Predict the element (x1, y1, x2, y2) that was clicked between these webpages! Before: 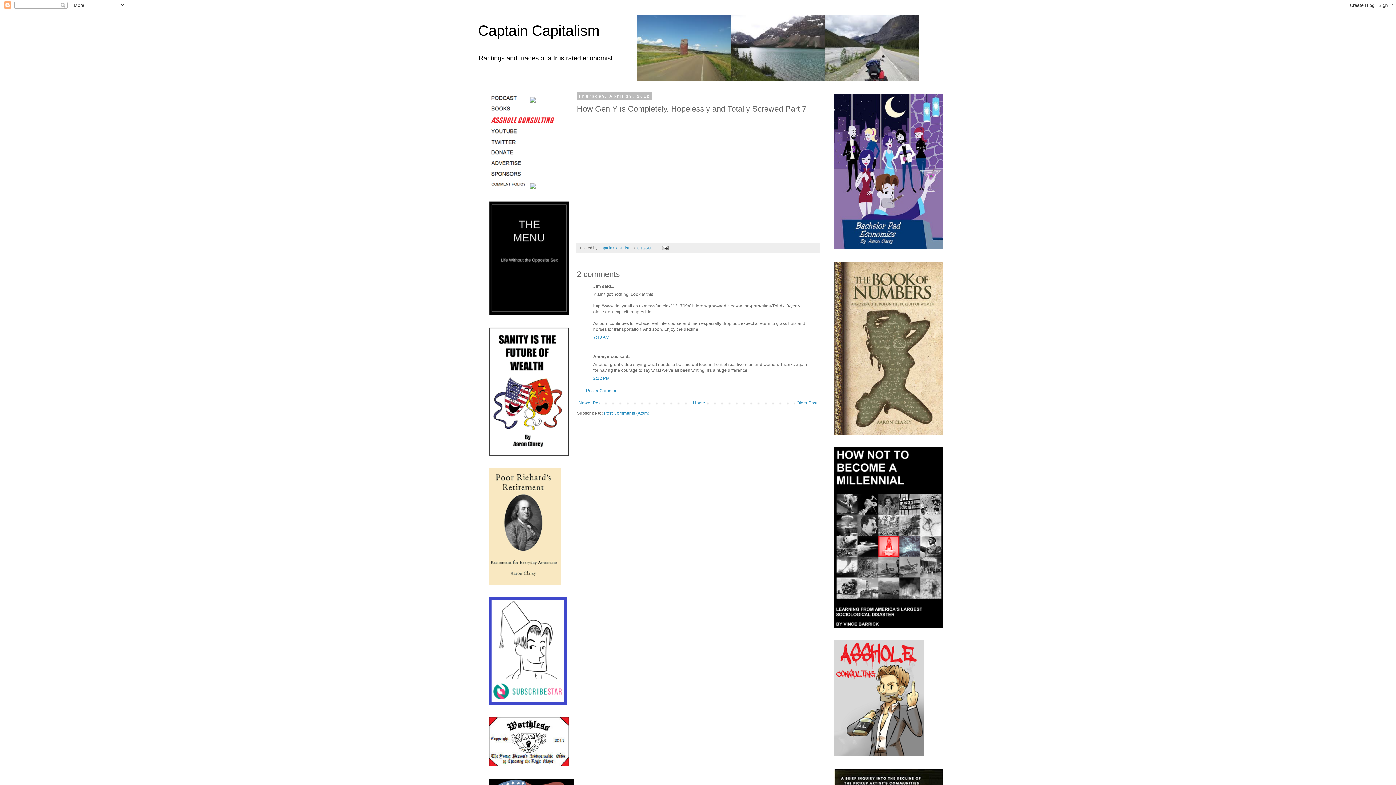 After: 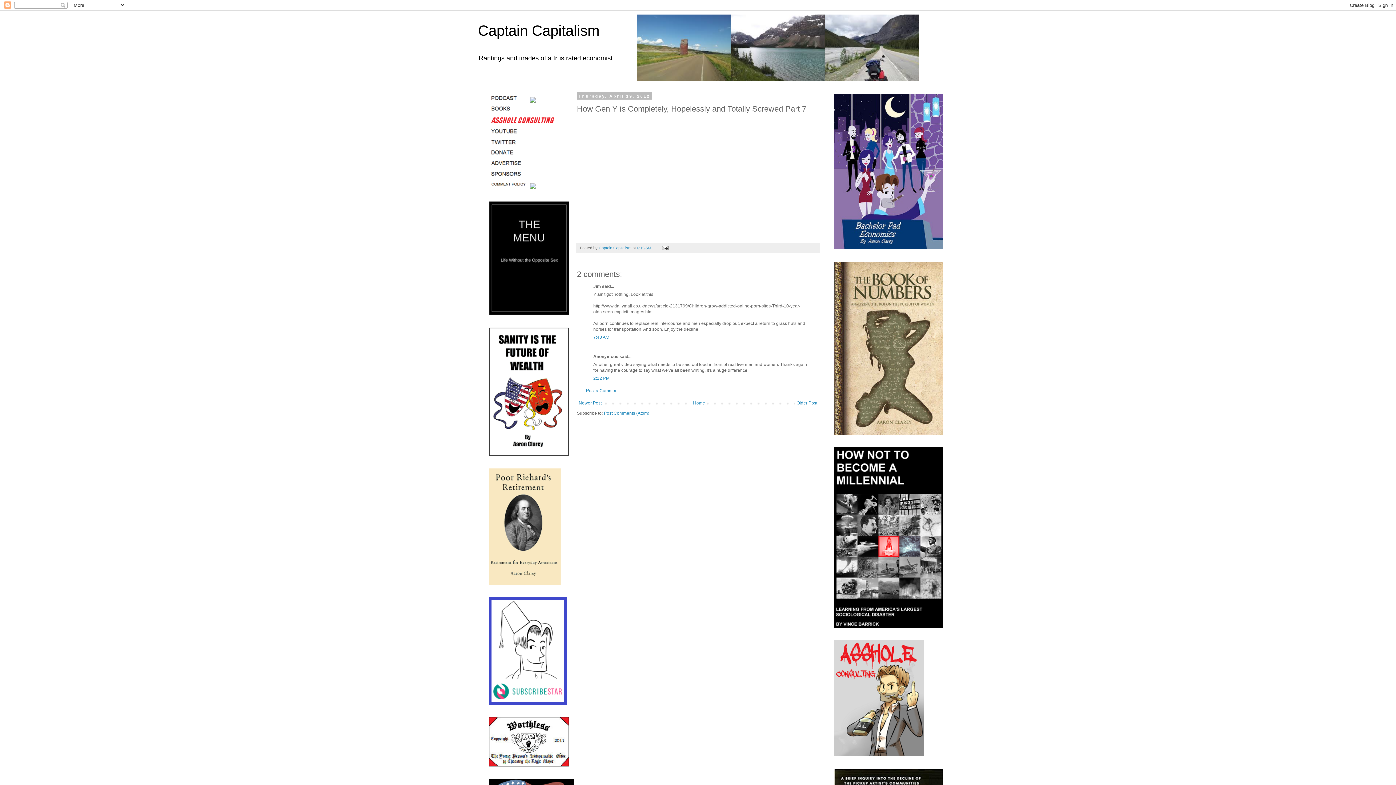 Action: bbox: (834, 624, 943, 629)